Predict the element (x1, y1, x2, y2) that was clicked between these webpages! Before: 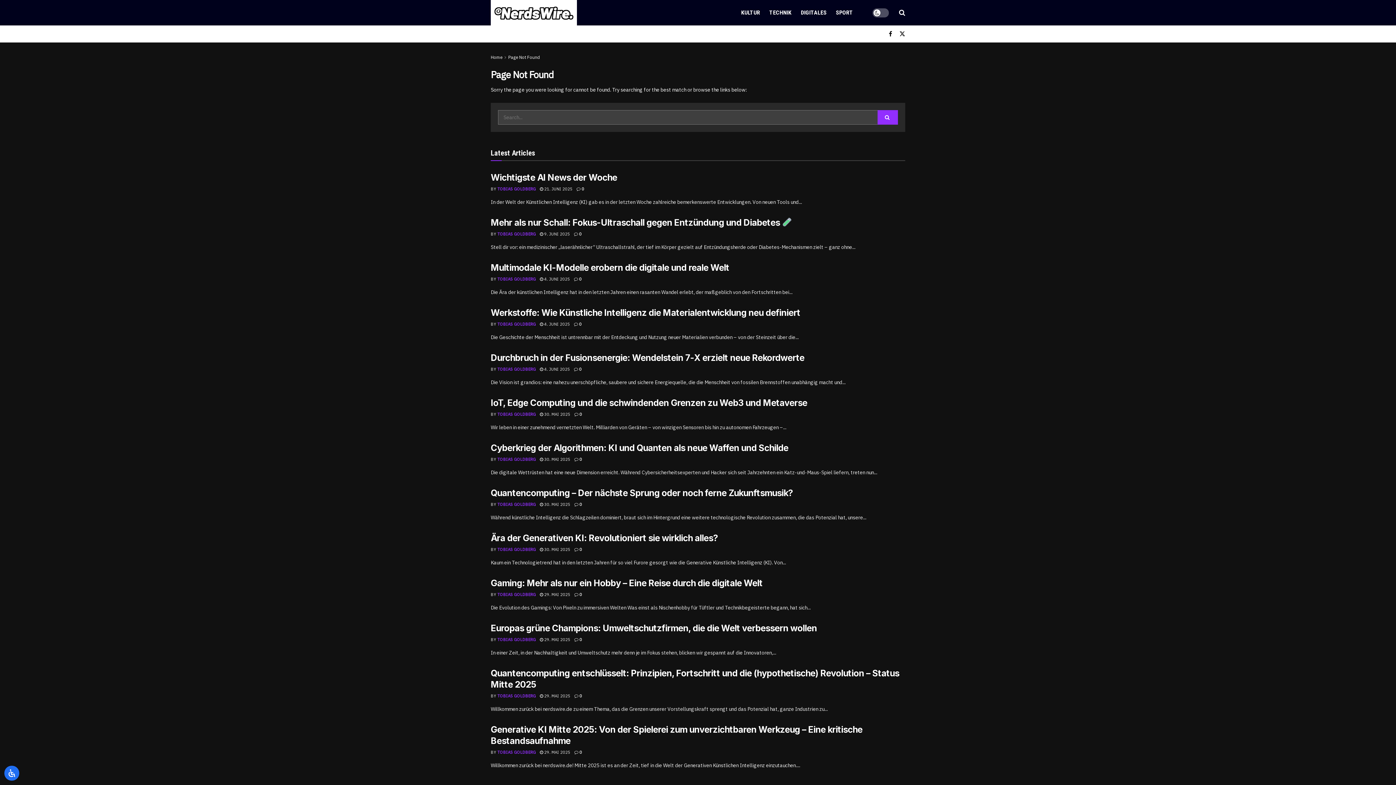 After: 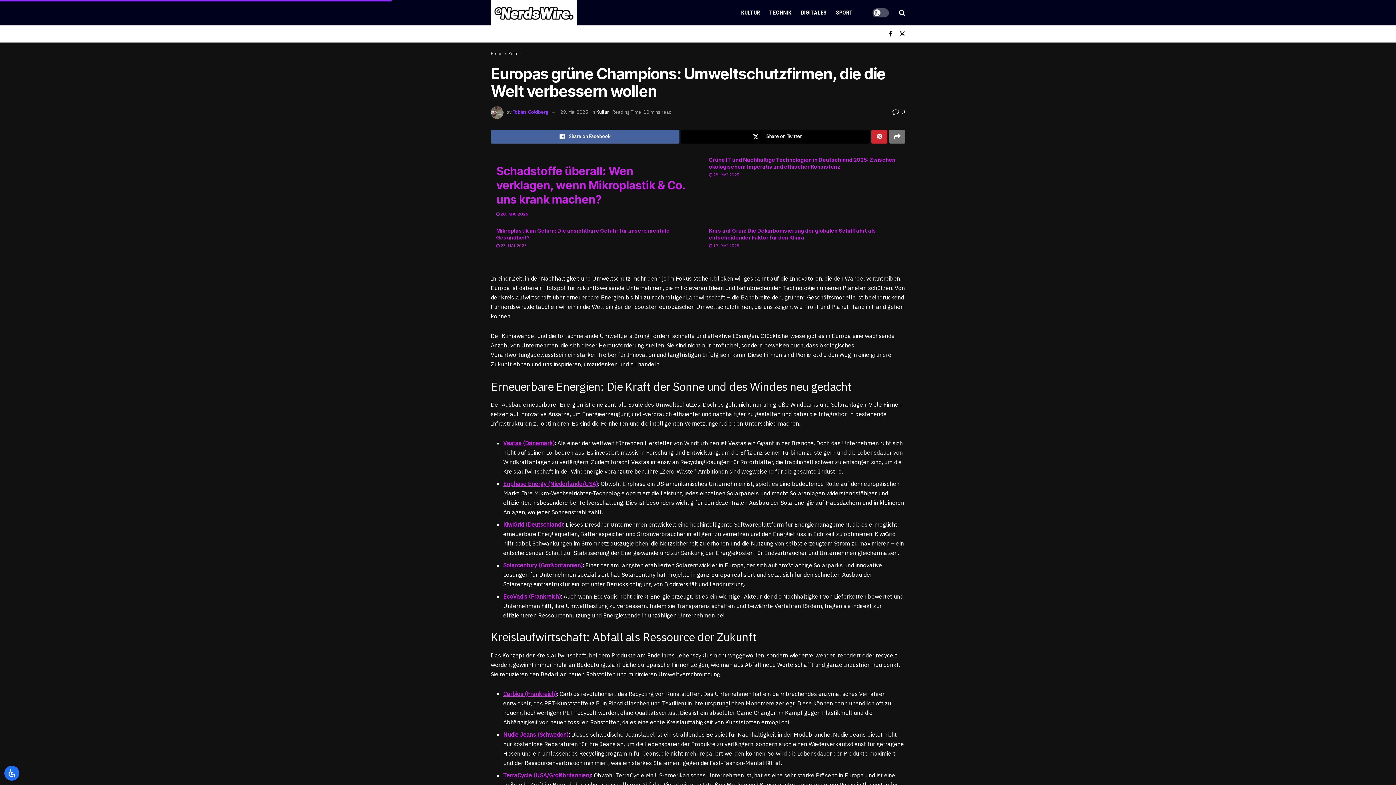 Action: label: Europas grüne Champions: Umweltschutzfirmen, die die Welt verbessern wollen bbox: (490, 623, 817, 633)